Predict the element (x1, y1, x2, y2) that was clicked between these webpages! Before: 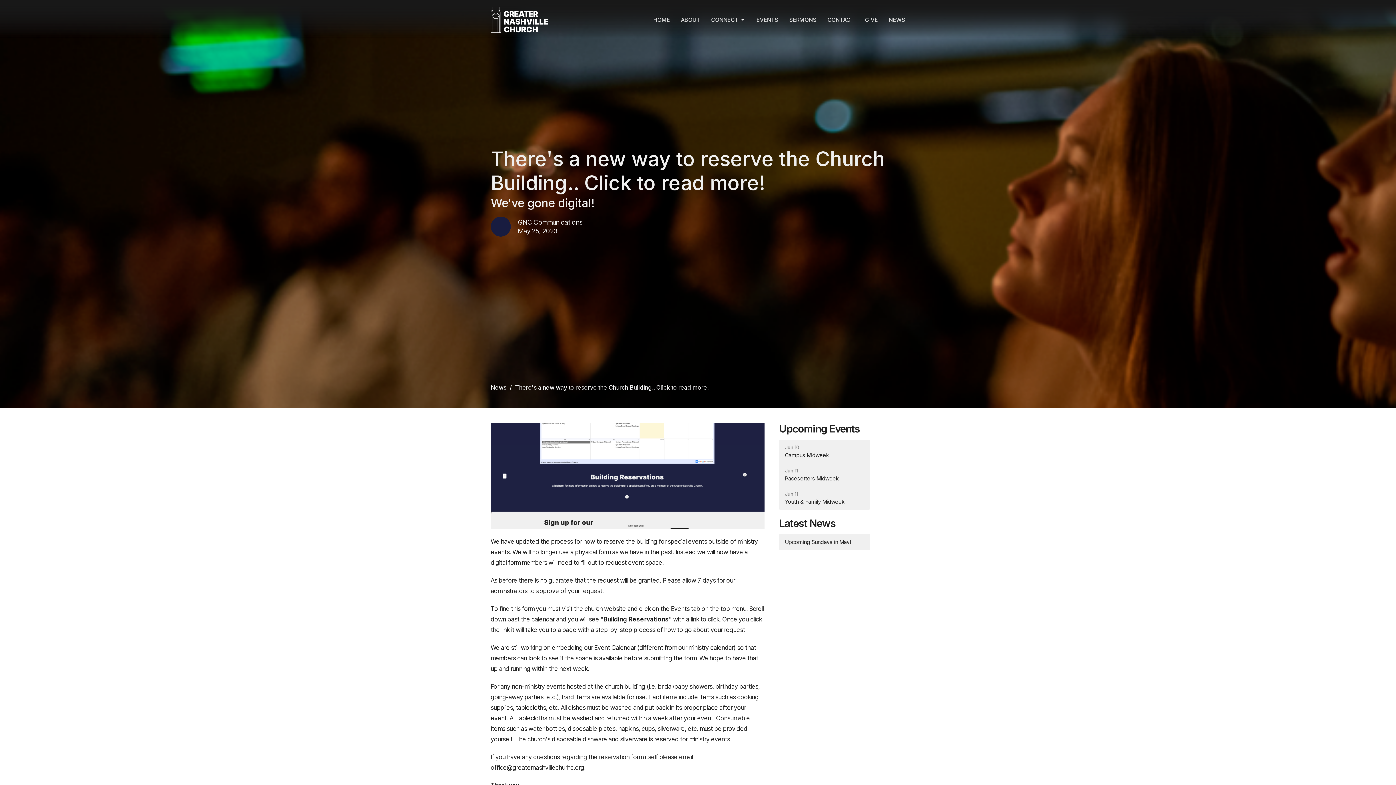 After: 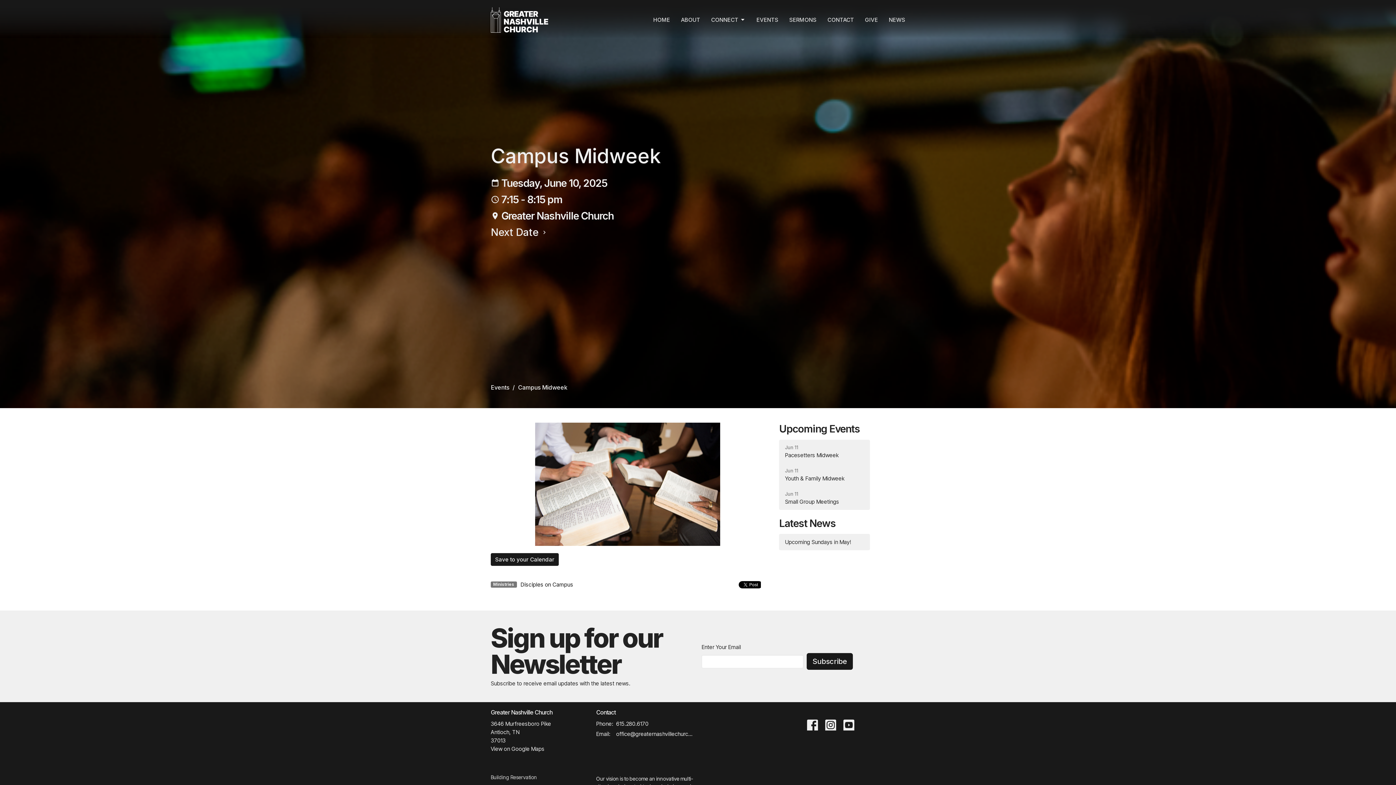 Action: label: Jun 10
Campus Midweek bbox: (779, 439, 870, 463)